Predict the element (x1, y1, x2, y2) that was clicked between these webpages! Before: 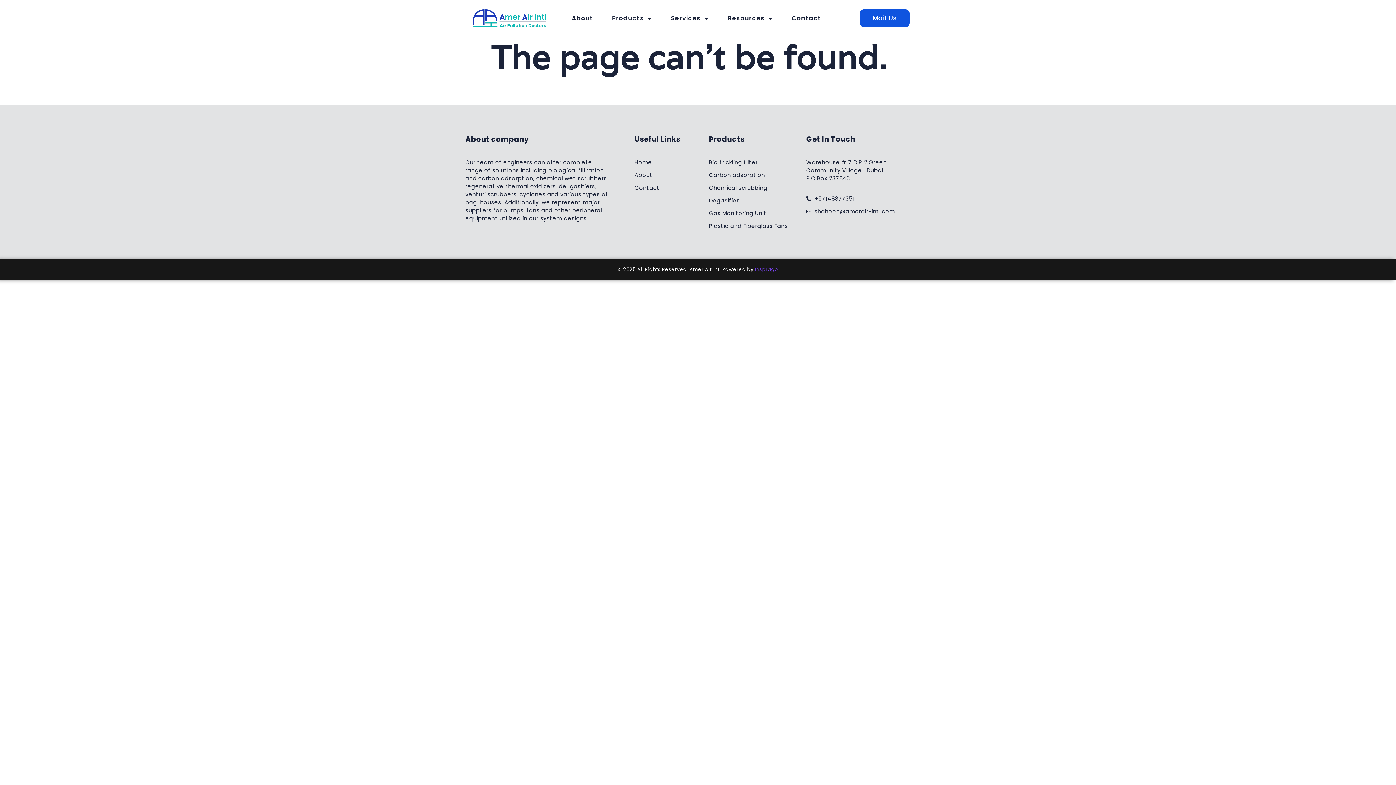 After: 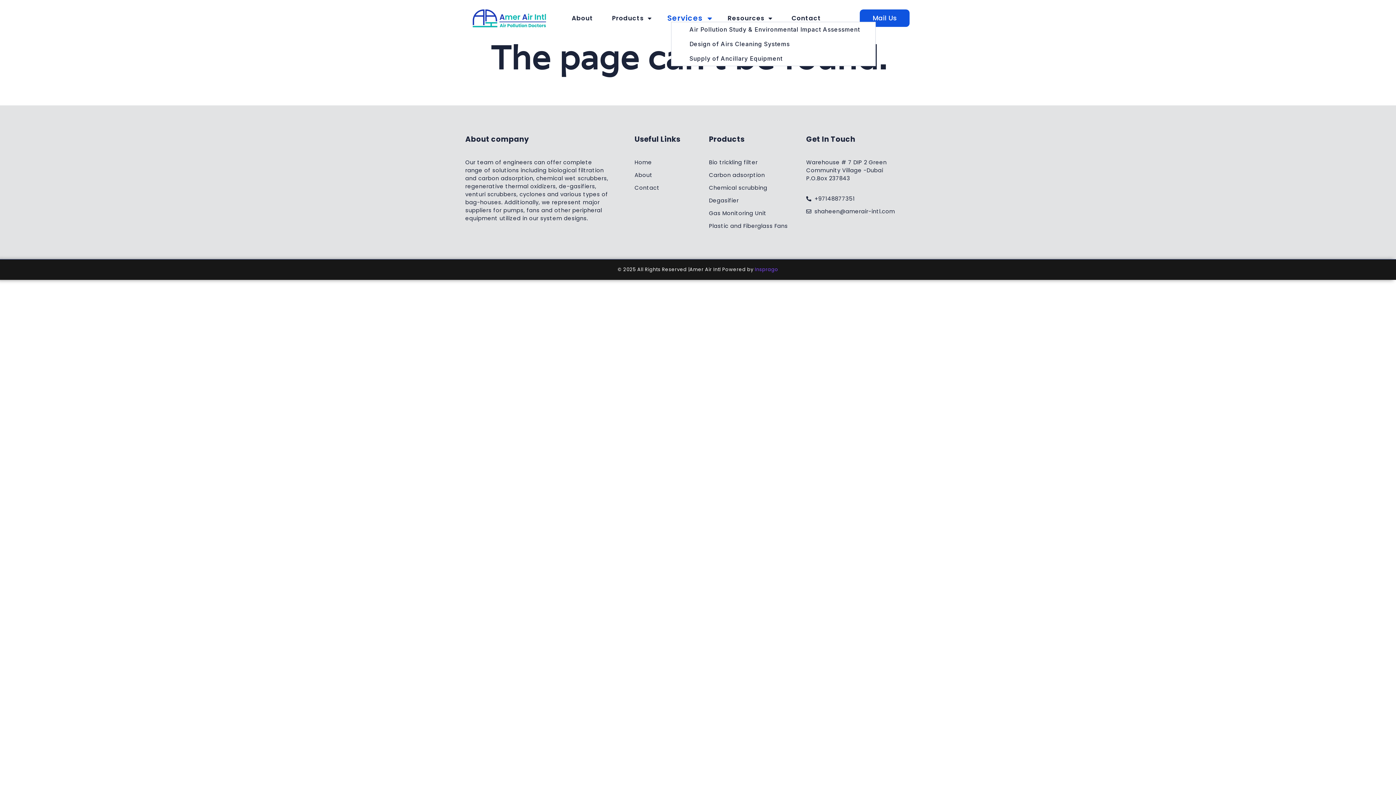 Action: bbox: (671, 14, 708, 21) label: Services